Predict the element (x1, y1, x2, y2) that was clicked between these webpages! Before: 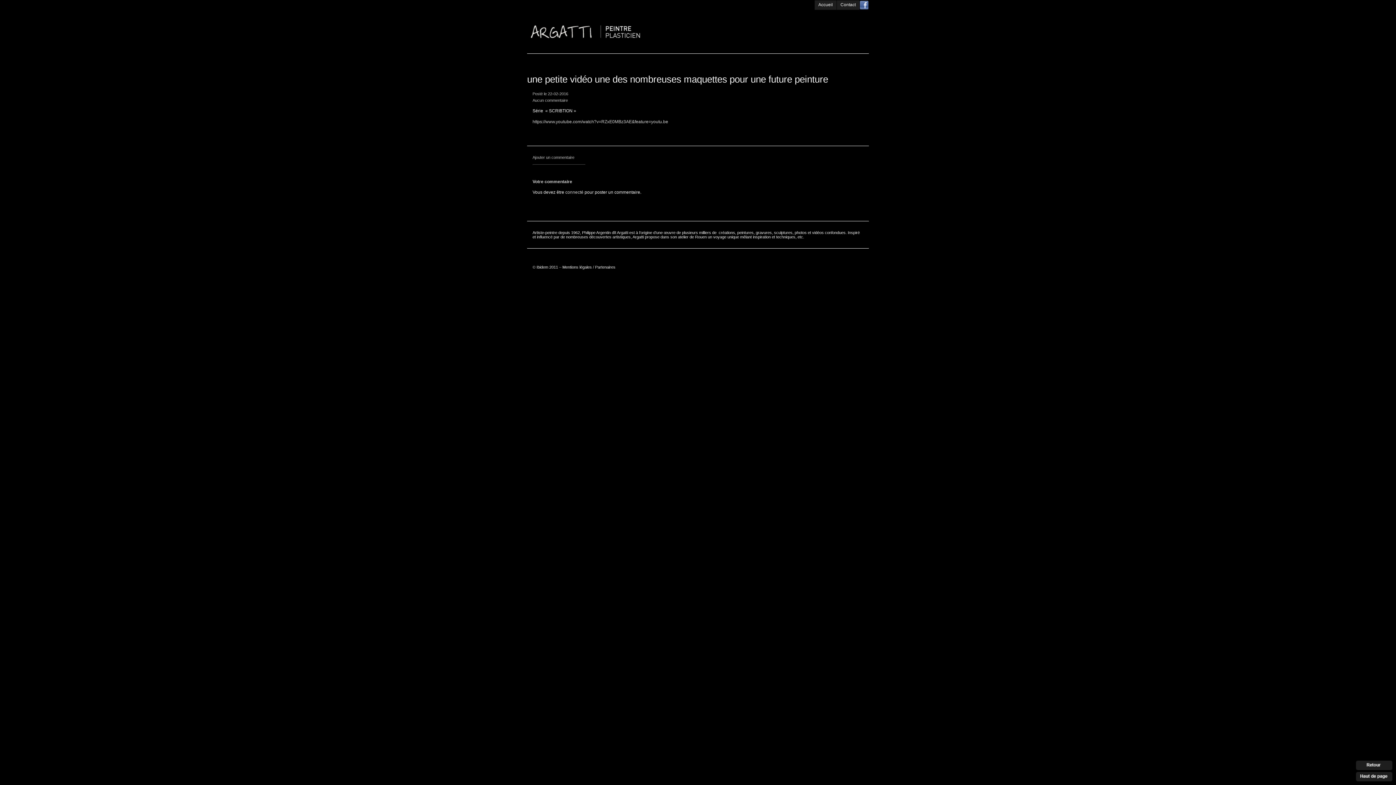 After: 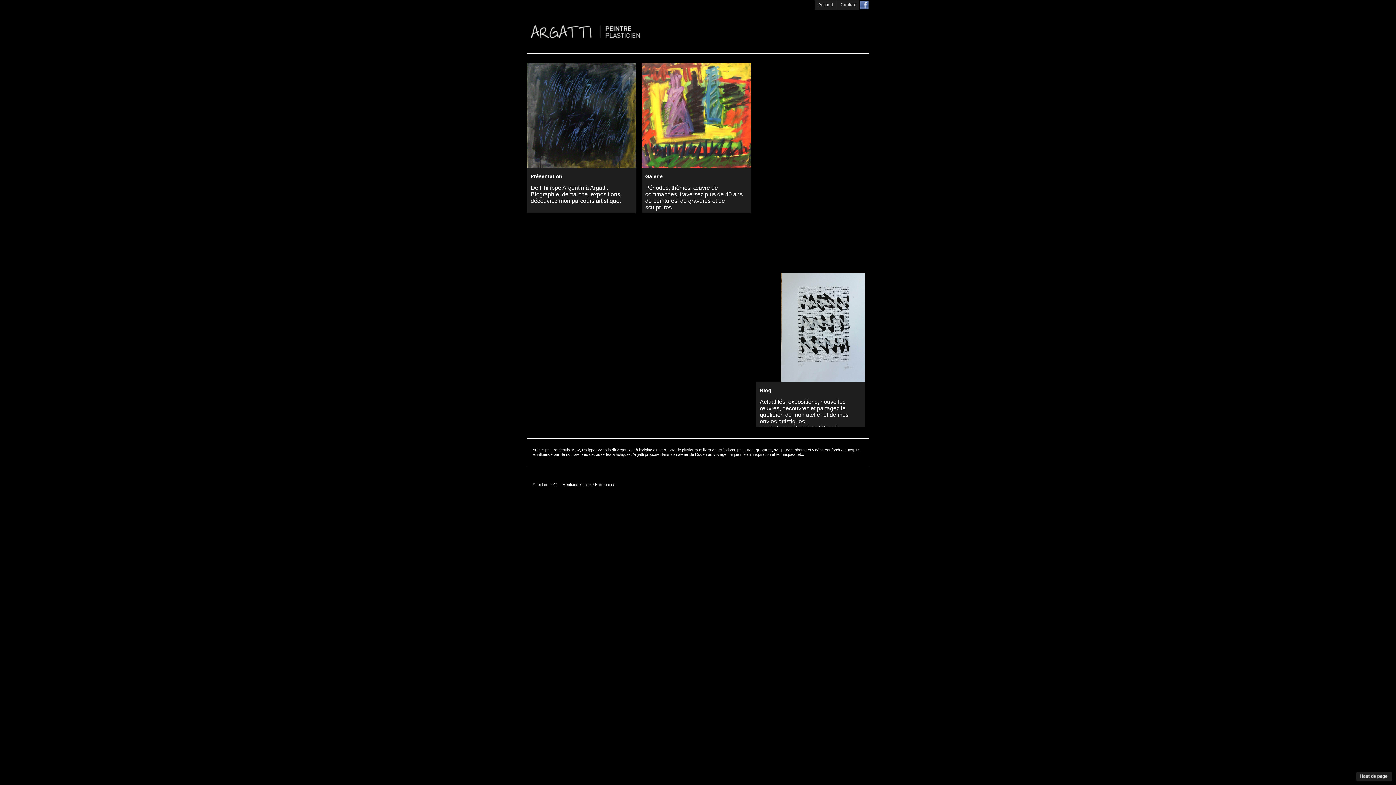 Action: bbox: (527, 9, 701, 13)